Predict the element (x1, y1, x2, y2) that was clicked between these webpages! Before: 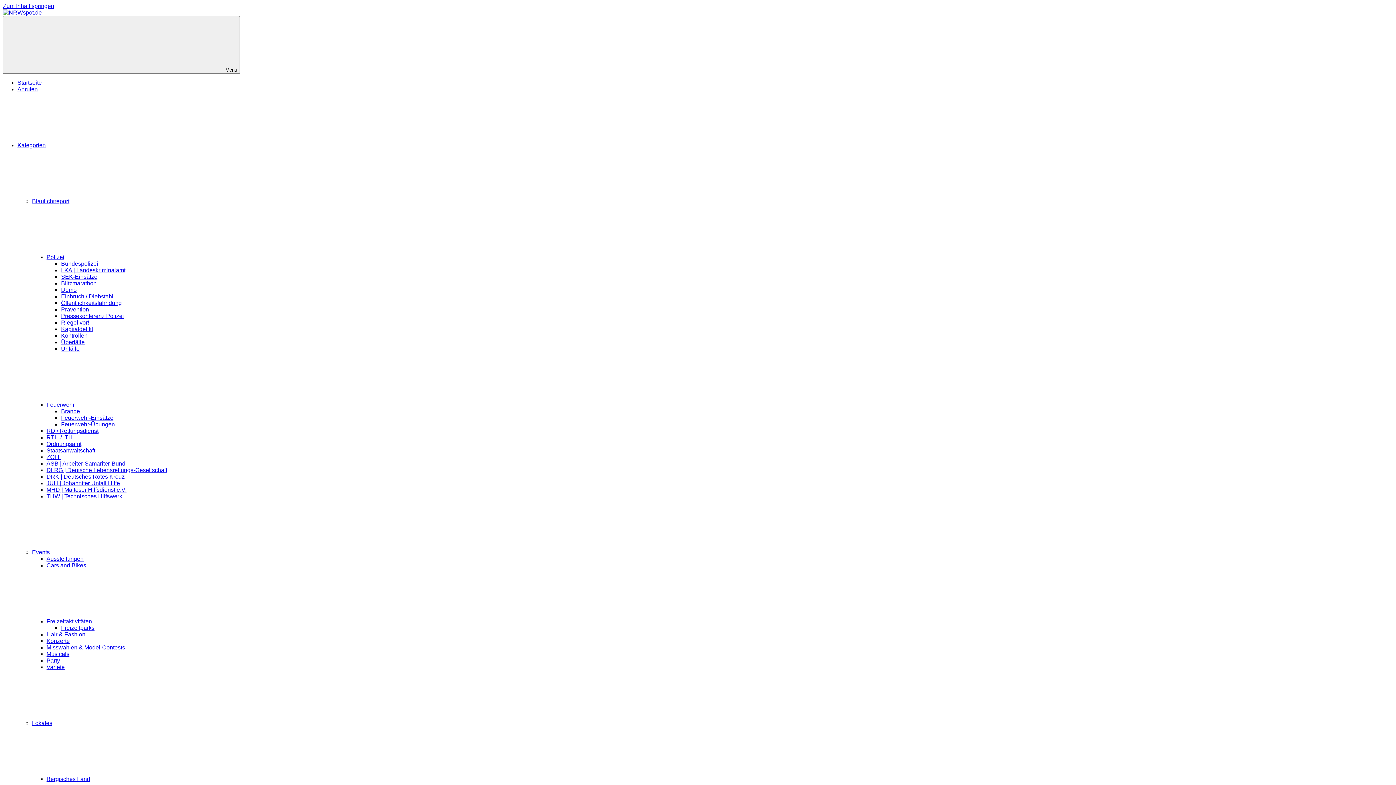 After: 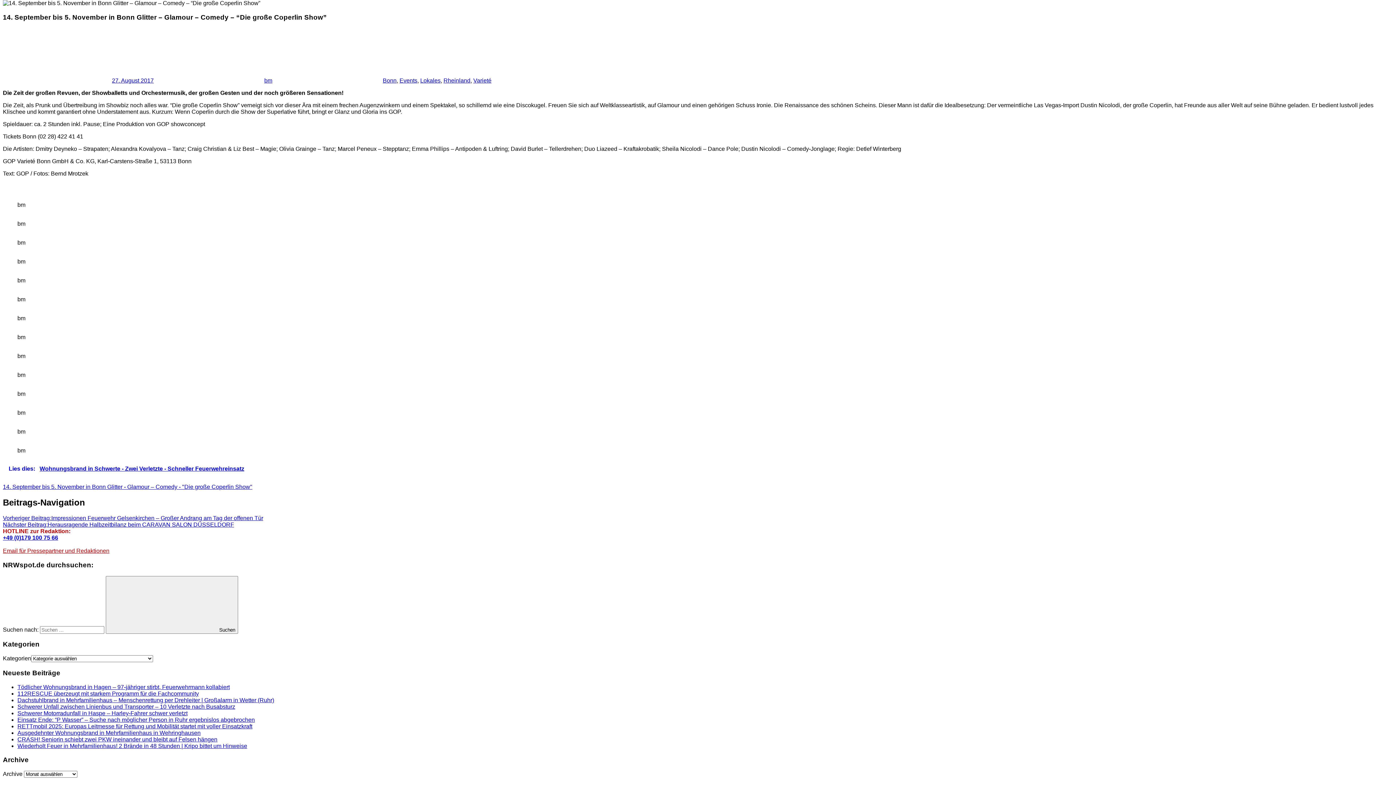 Action: label: Zum Inhalt springen bbox: (2, 2, 54, 9)